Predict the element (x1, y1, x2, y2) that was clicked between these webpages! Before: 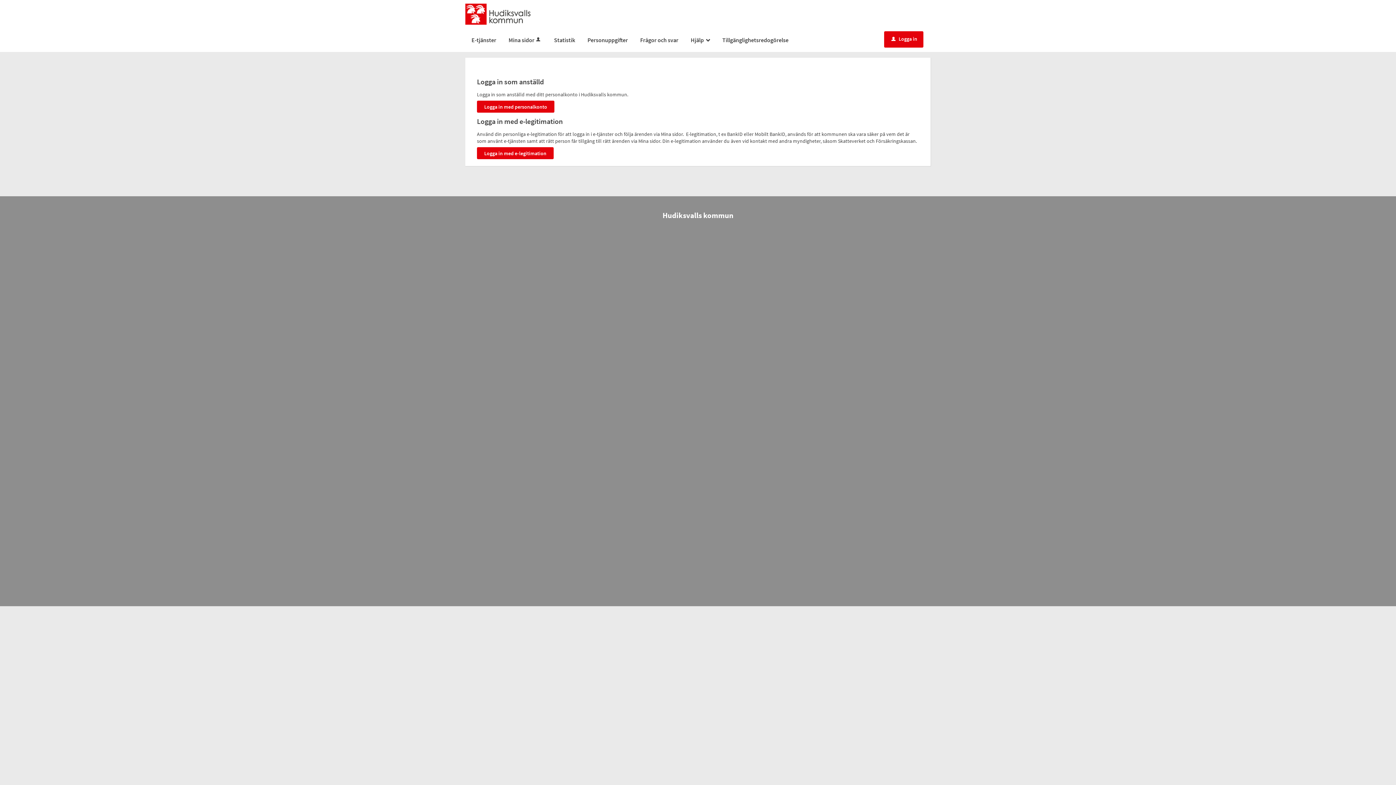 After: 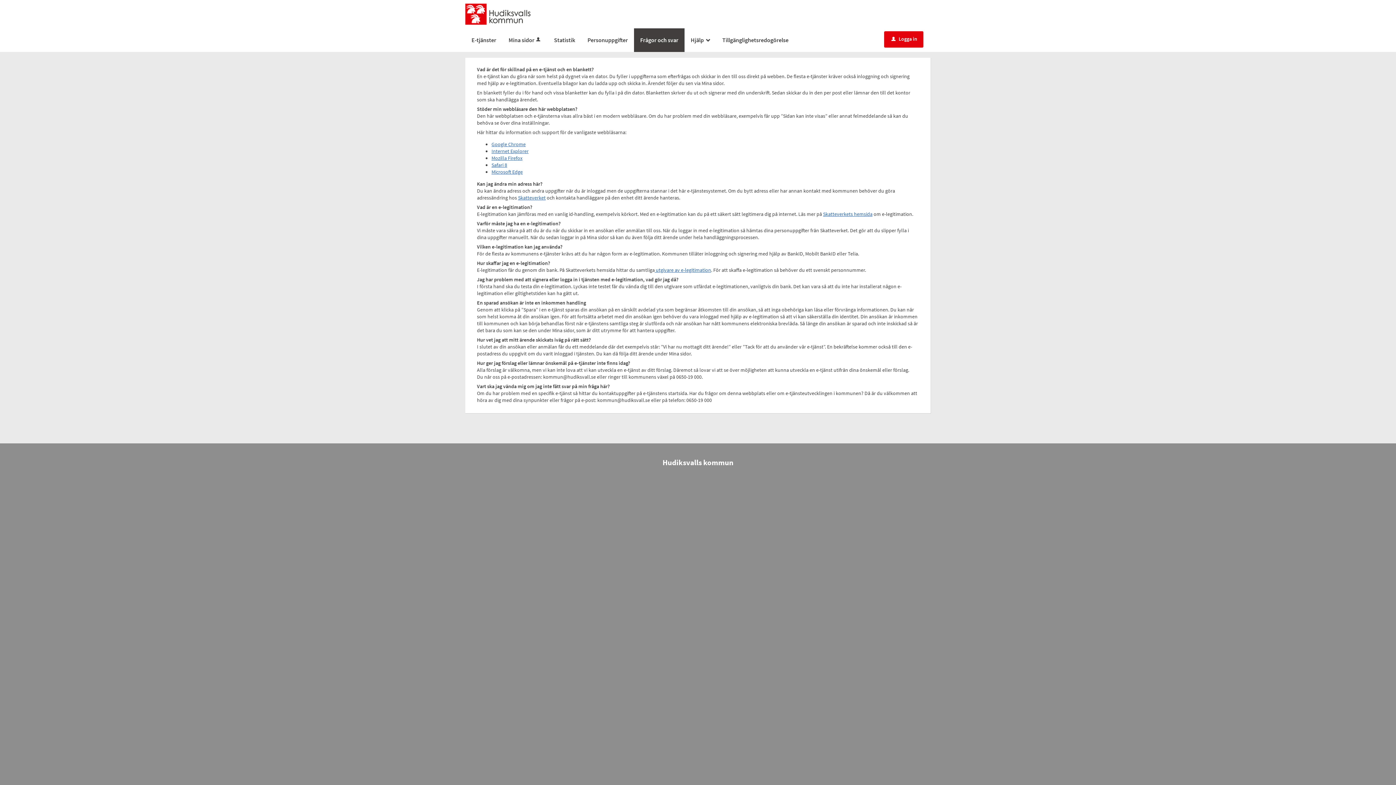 Action: bbox: (634, 28, 684, 52) label: Frågor och svar